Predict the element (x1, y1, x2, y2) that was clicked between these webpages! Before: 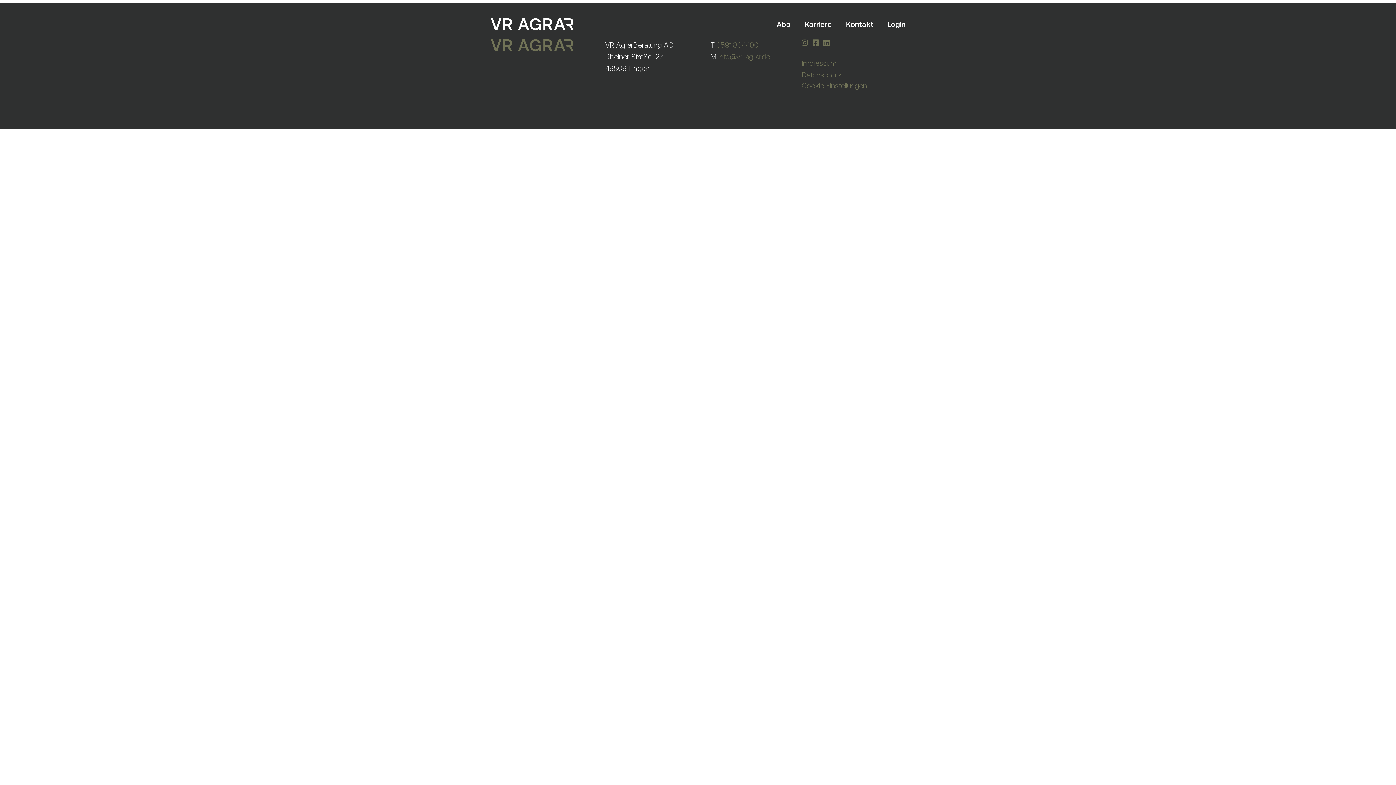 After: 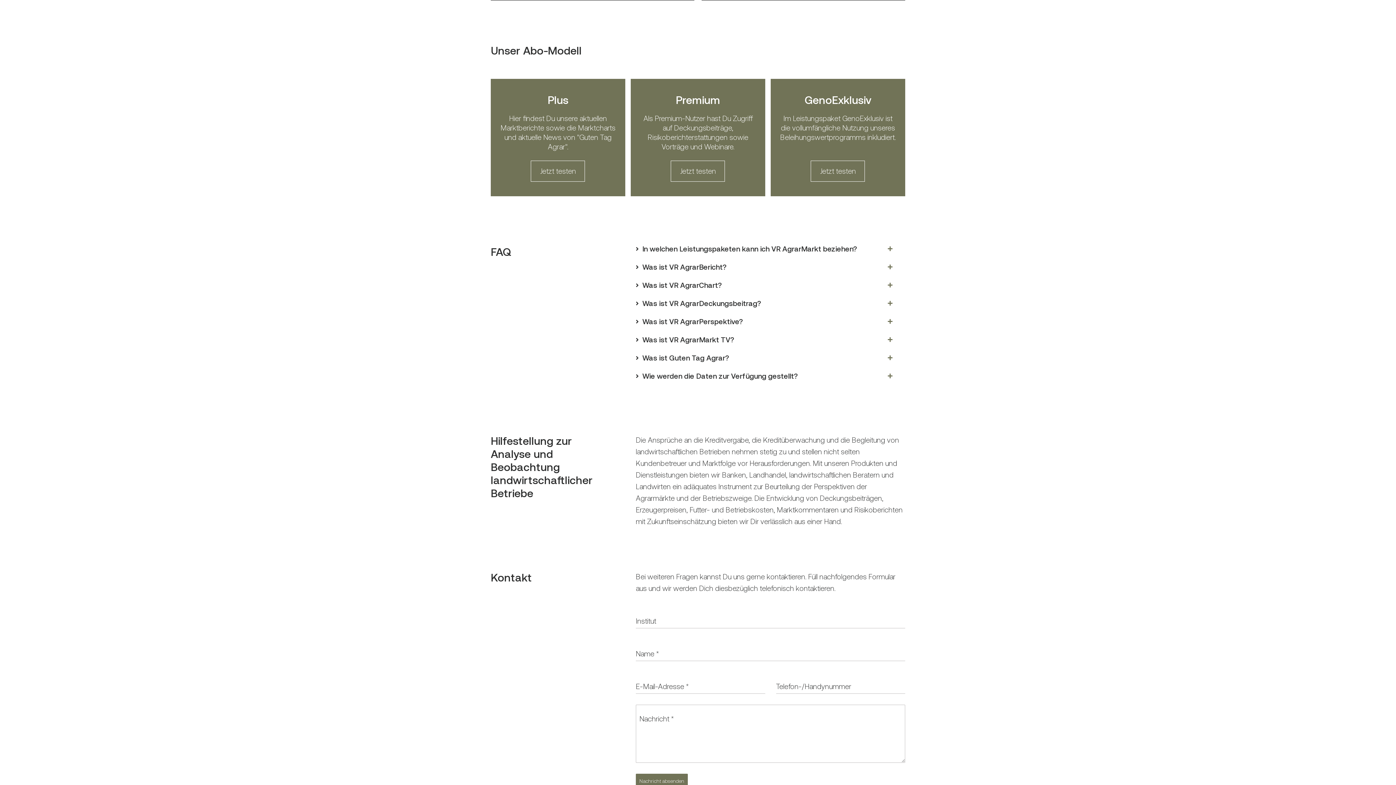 Action: bbox: (769, 19, 797, 28) label: Abo